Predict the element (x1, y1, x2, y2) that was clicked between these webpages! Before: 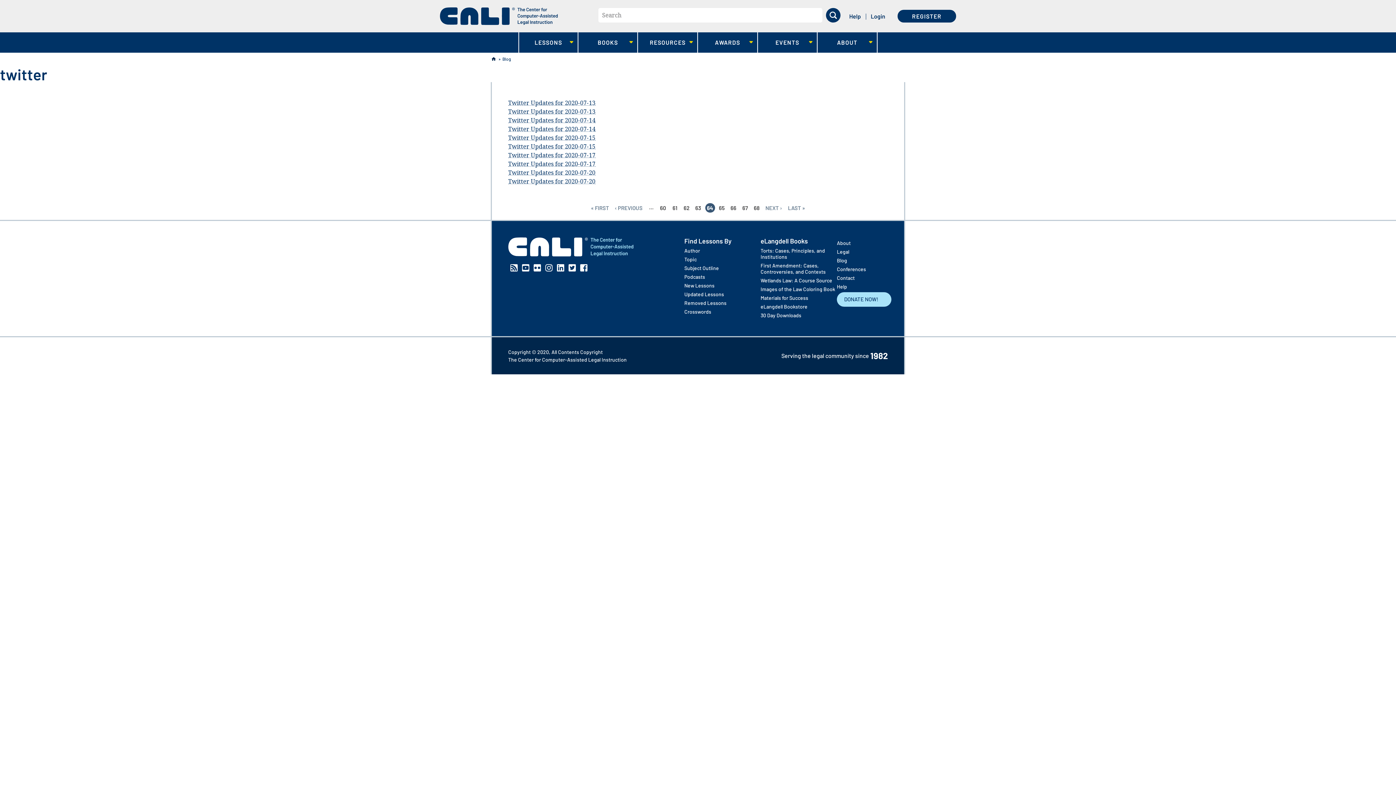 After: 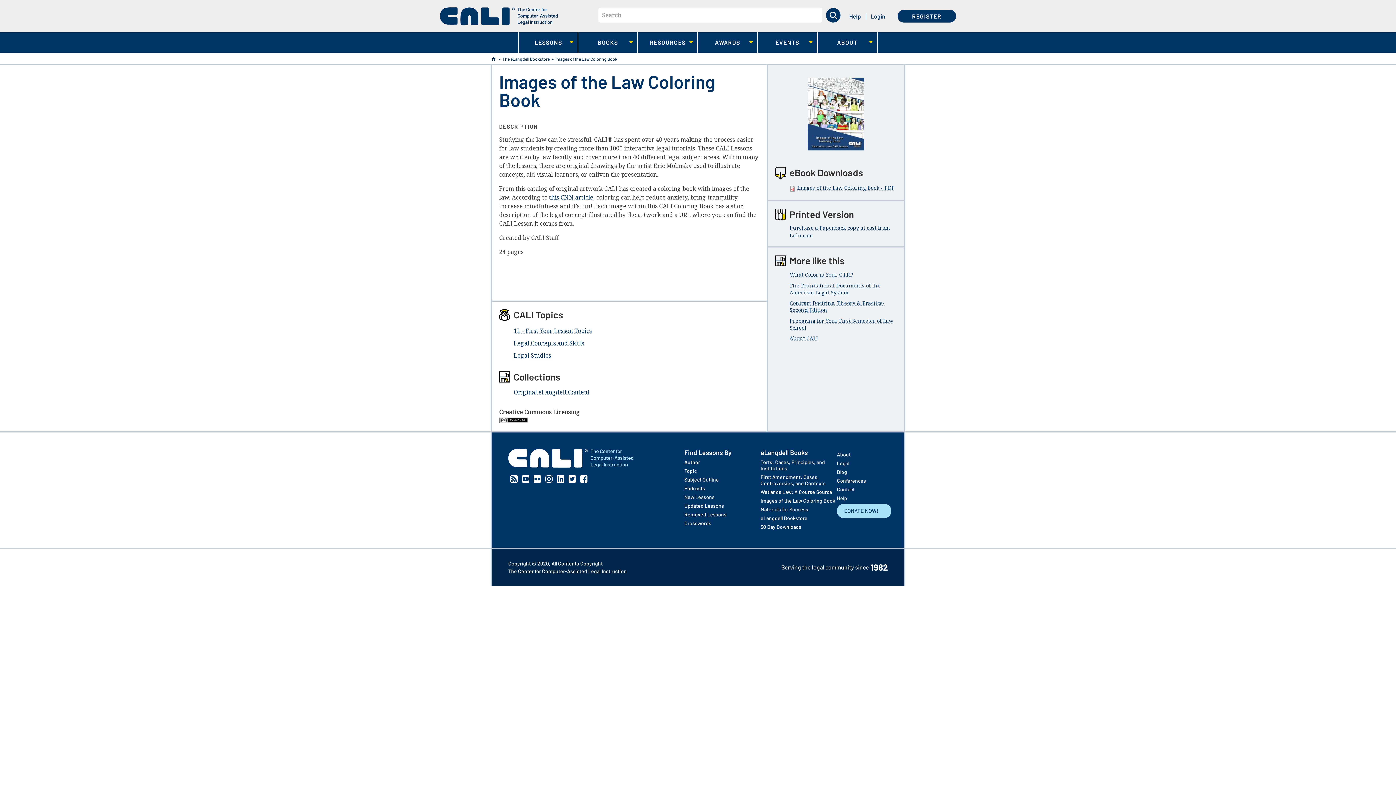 Action: bbox: (760, 286, 837, 292) label: Images of the Law Coloring Book